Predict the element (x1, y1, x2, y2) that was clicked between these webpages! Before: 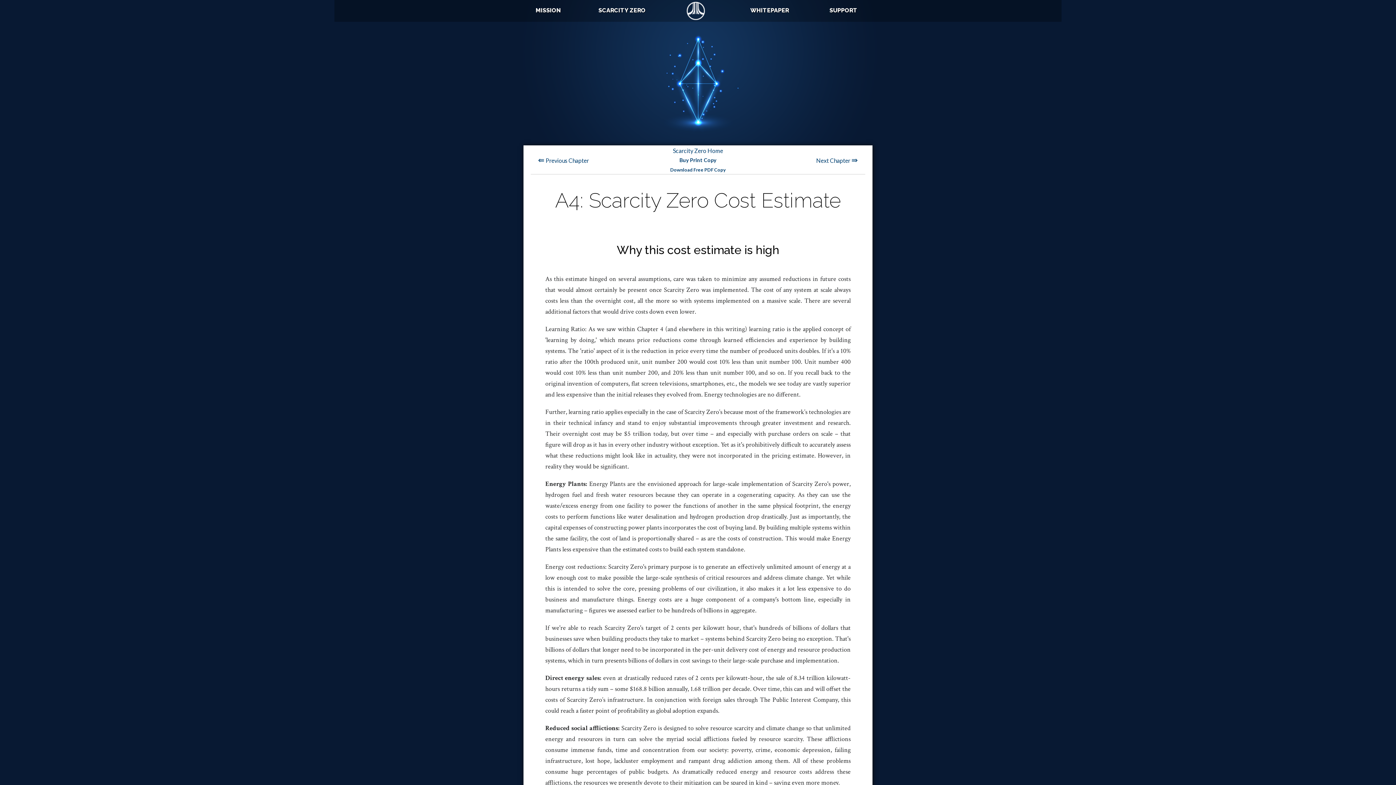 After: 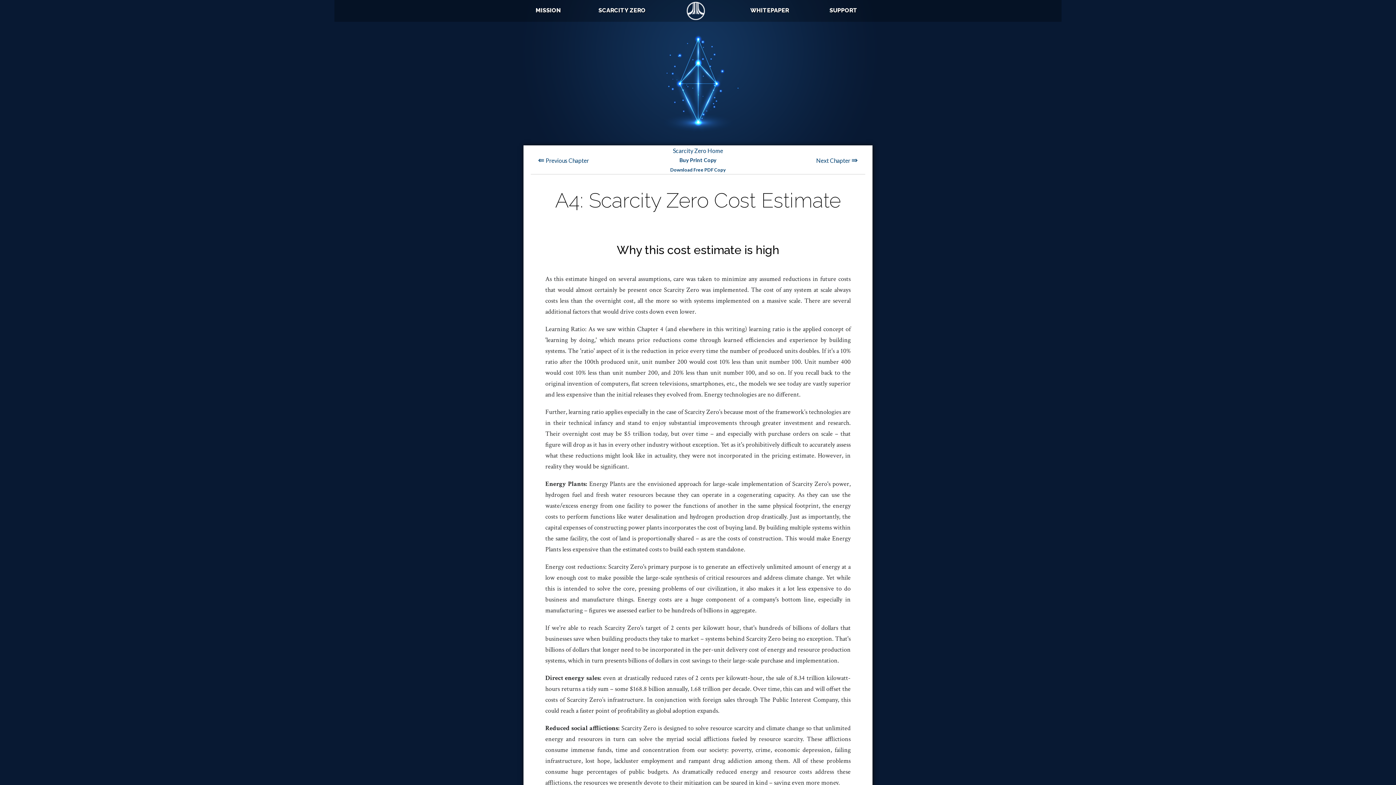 Action: bbox: (670, 166, 726, 172) label: Download Free PDF Copy